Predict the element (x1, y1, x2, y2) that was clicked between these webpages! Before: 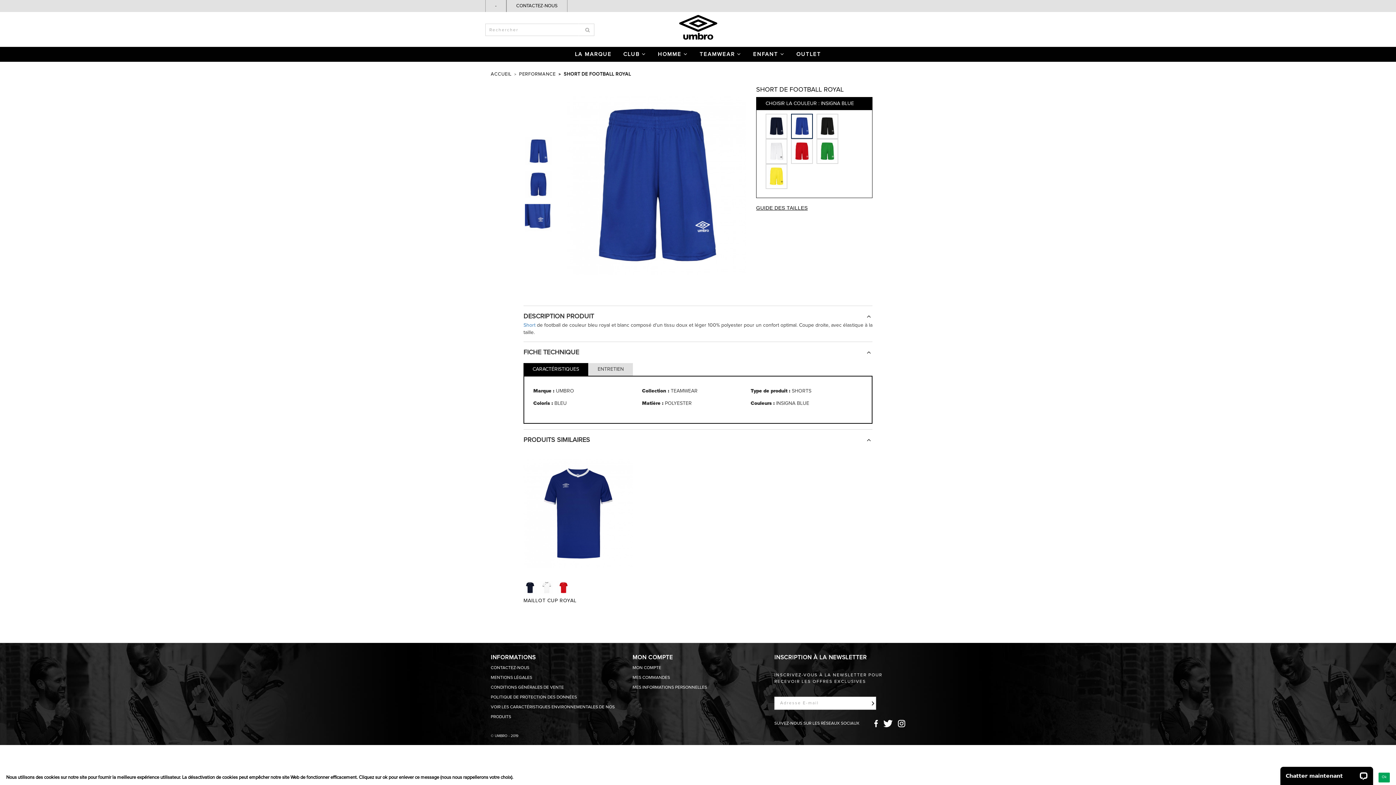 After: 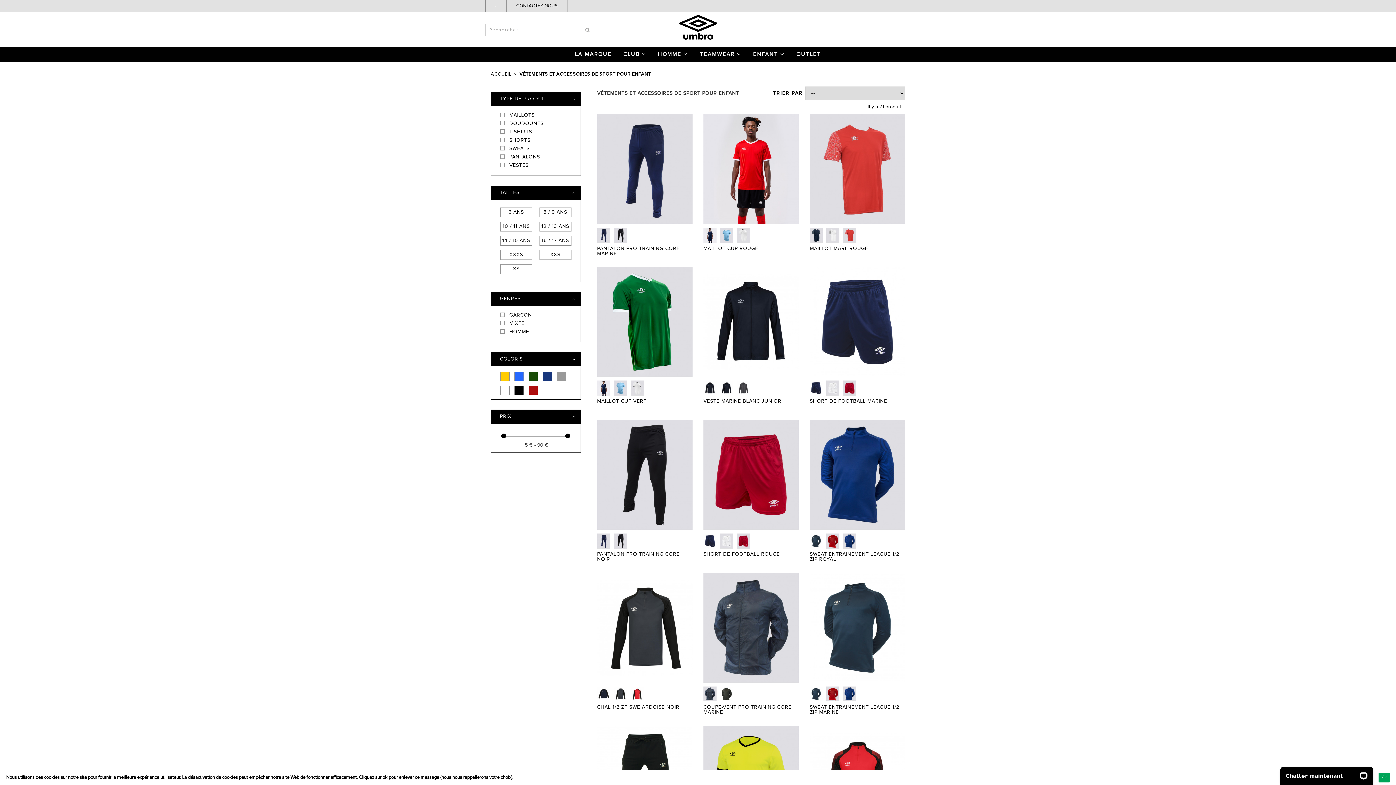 Action: bbox: (750, 46, 787, 61) label: ENFANT 